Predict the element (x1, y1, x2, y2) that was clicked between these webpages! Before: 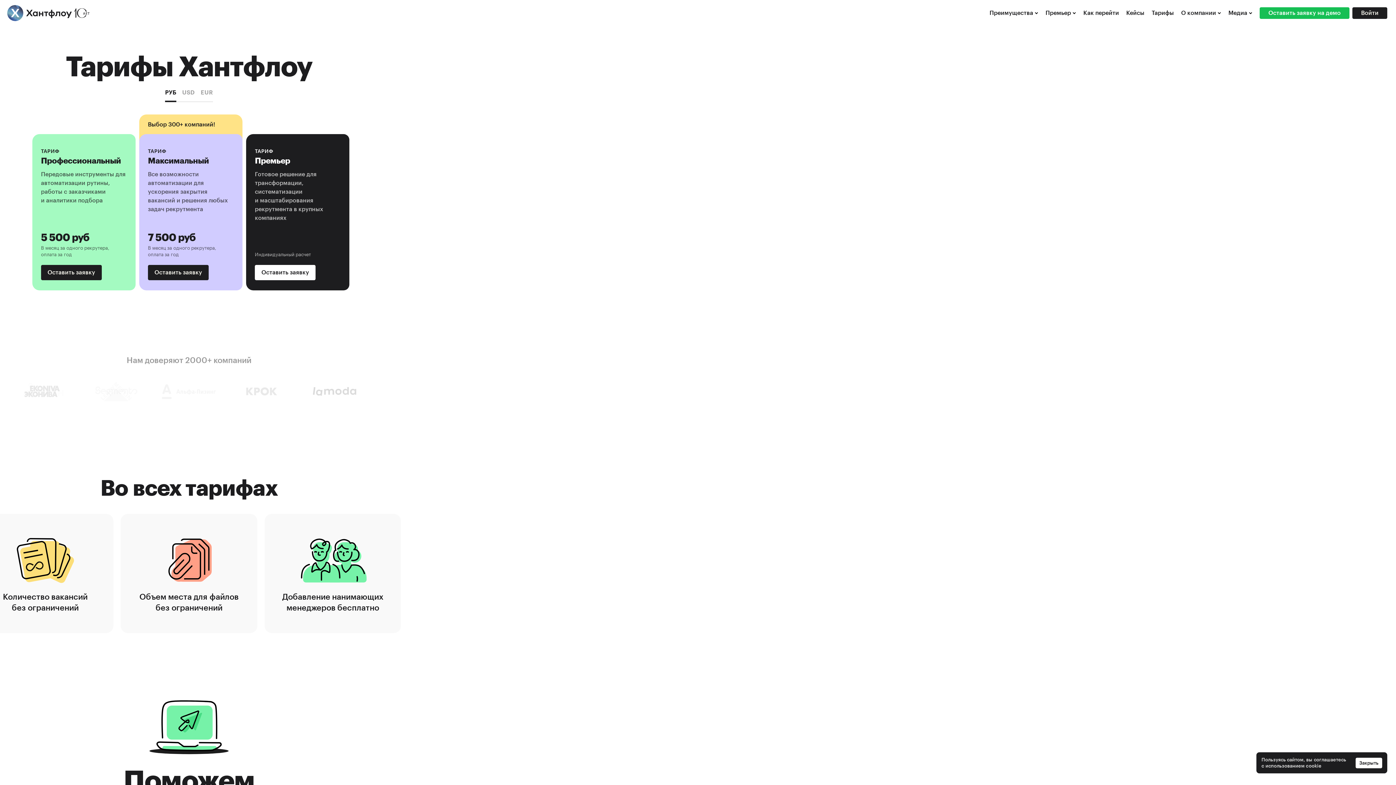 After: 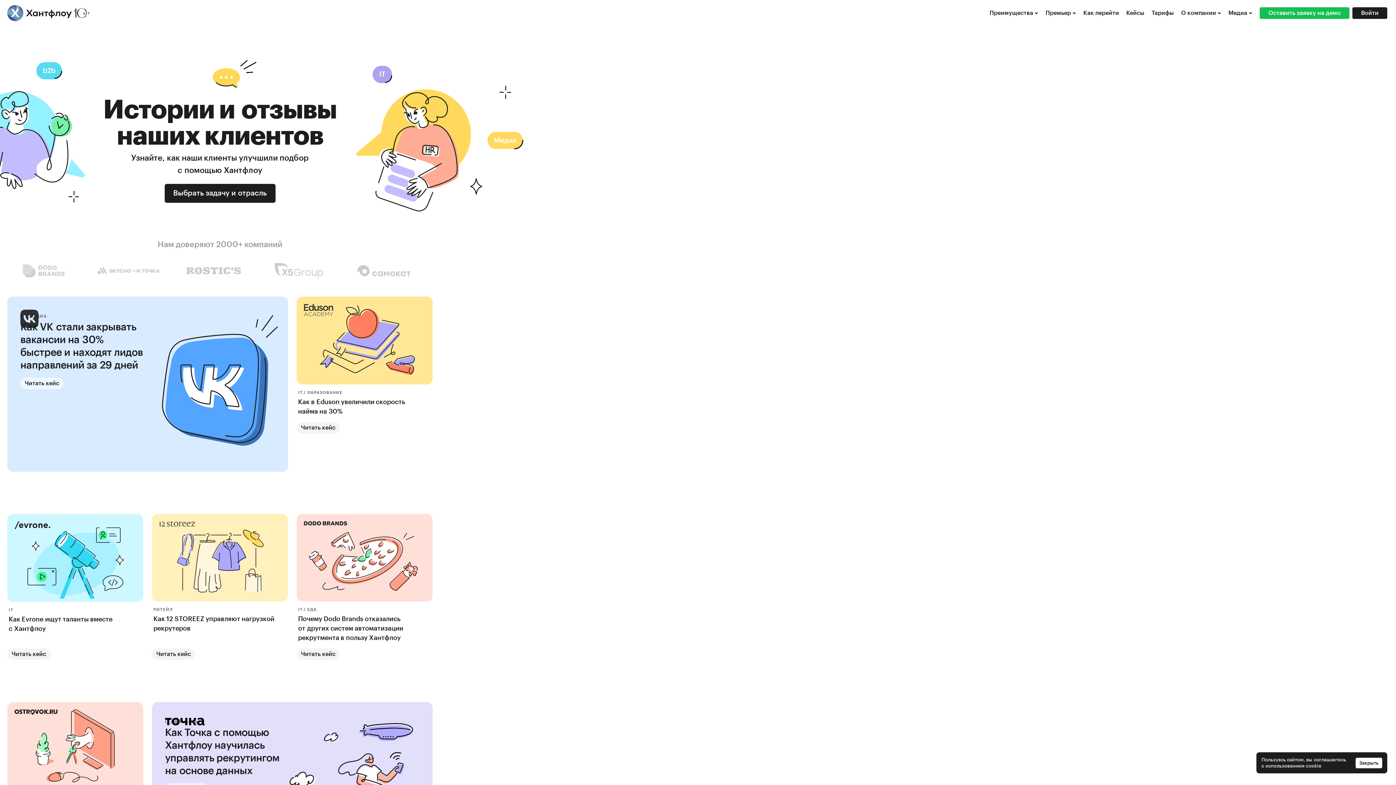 Action: bbox: (1126, 7, 1144, 18) label: Кейсы